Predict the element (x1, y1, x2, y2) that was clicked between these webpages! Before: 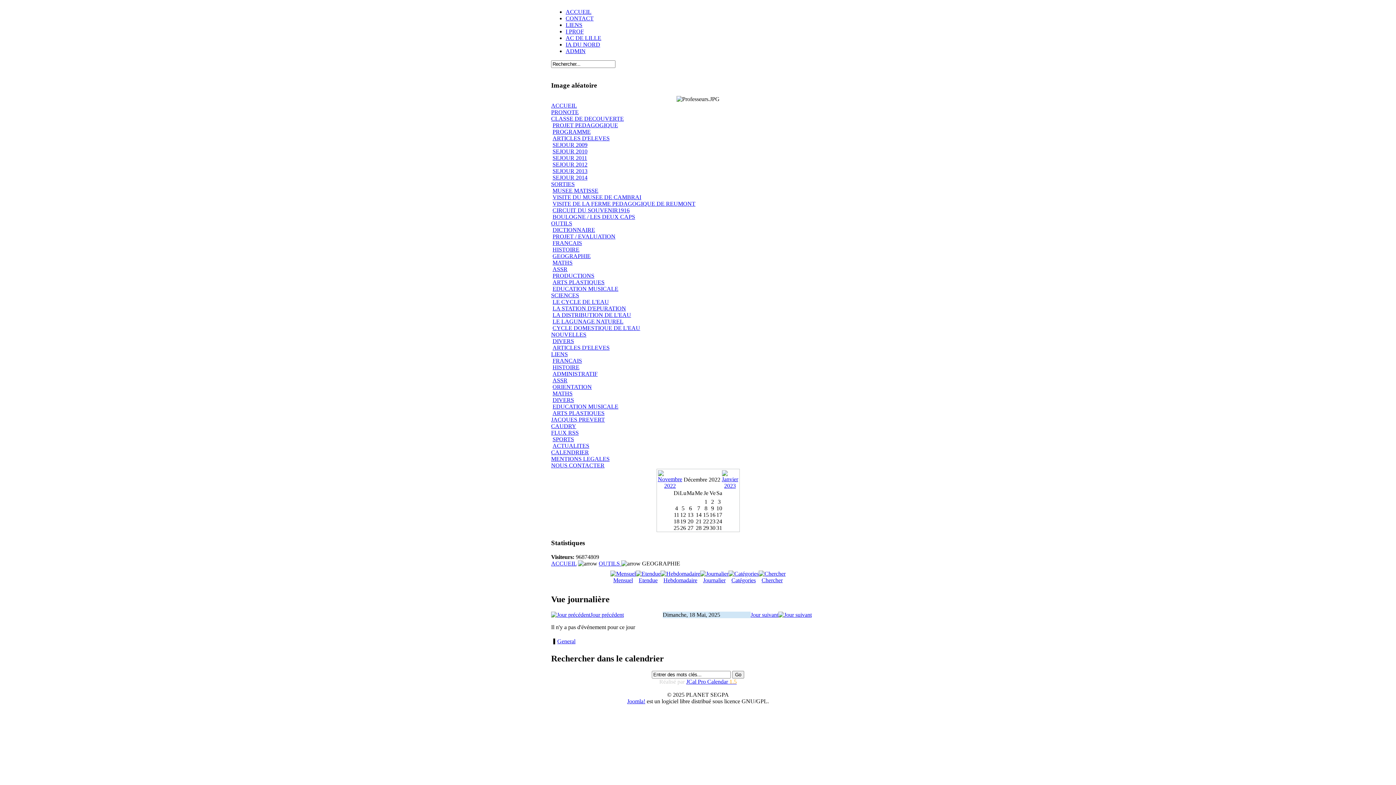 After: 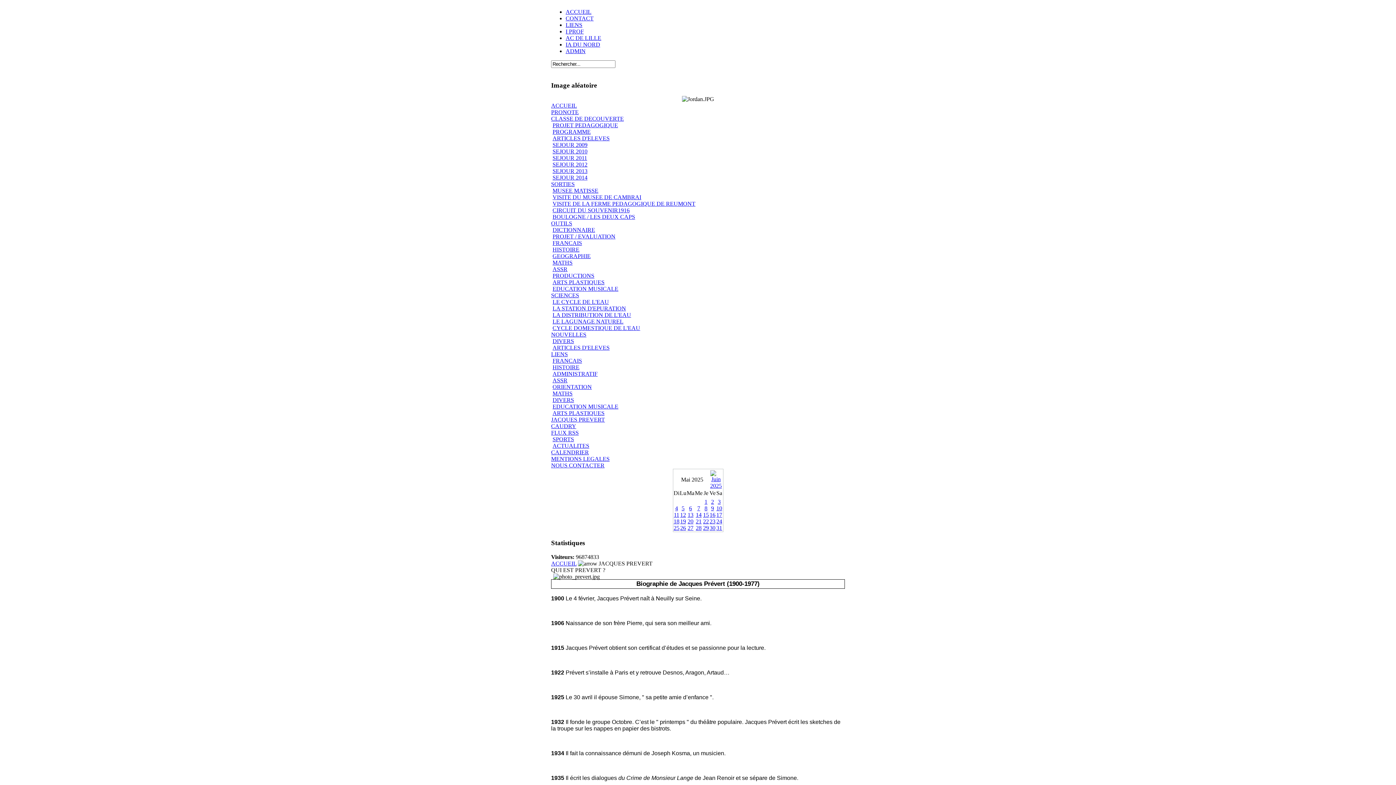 Action: bbox: (551, 416, 605, 423) label: JACQUES PREVERT